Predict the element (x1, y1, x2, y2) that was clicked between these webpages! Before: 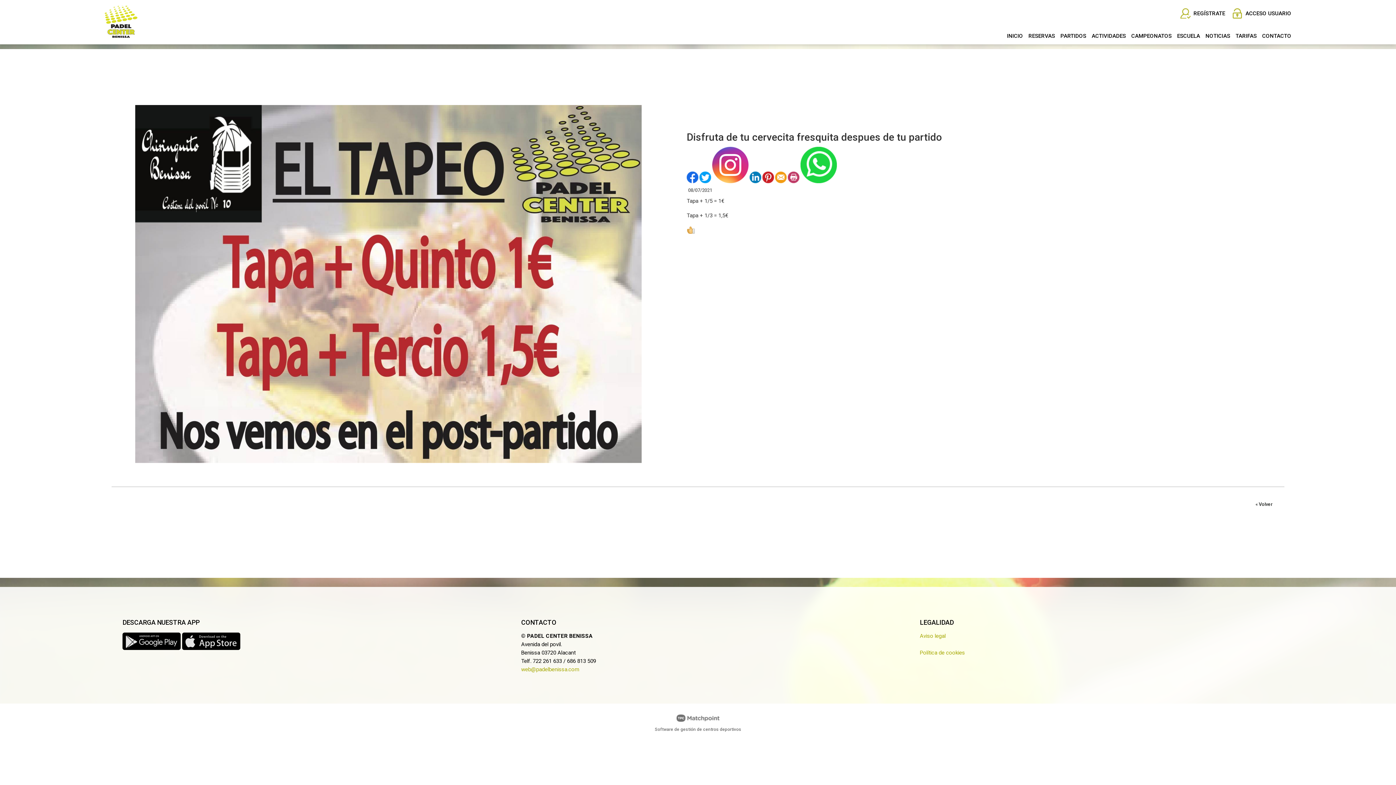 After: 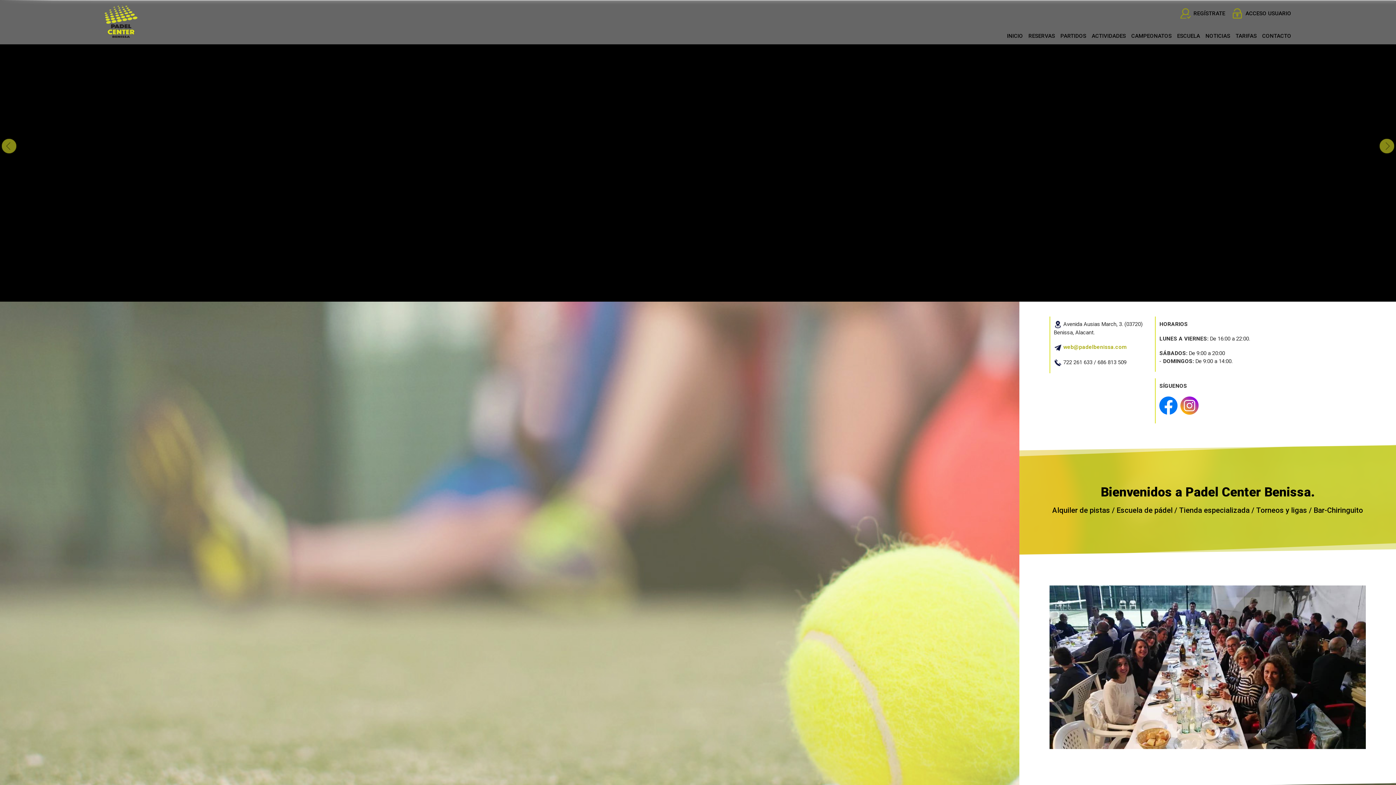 Action: label: « Volver bbox: (1249, 498, 1272, 510)